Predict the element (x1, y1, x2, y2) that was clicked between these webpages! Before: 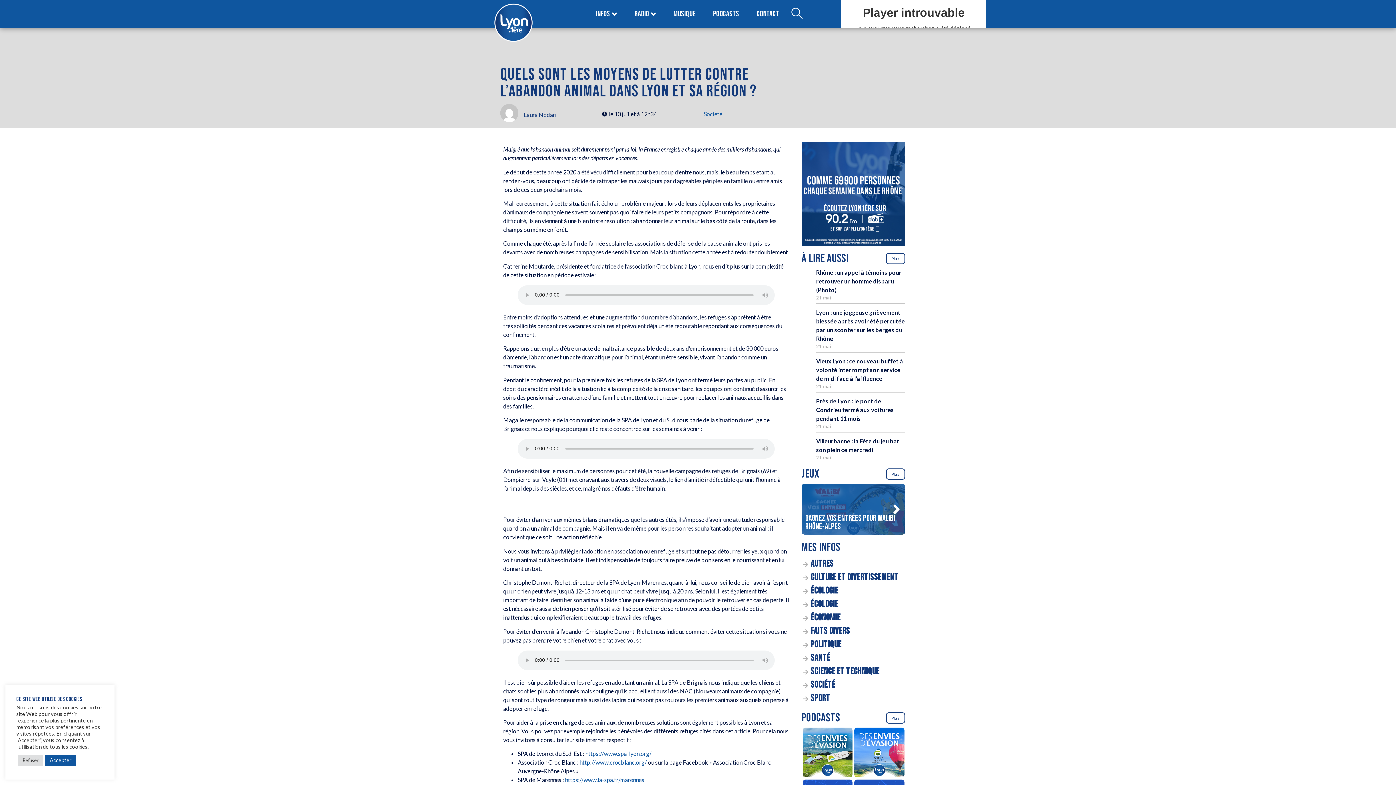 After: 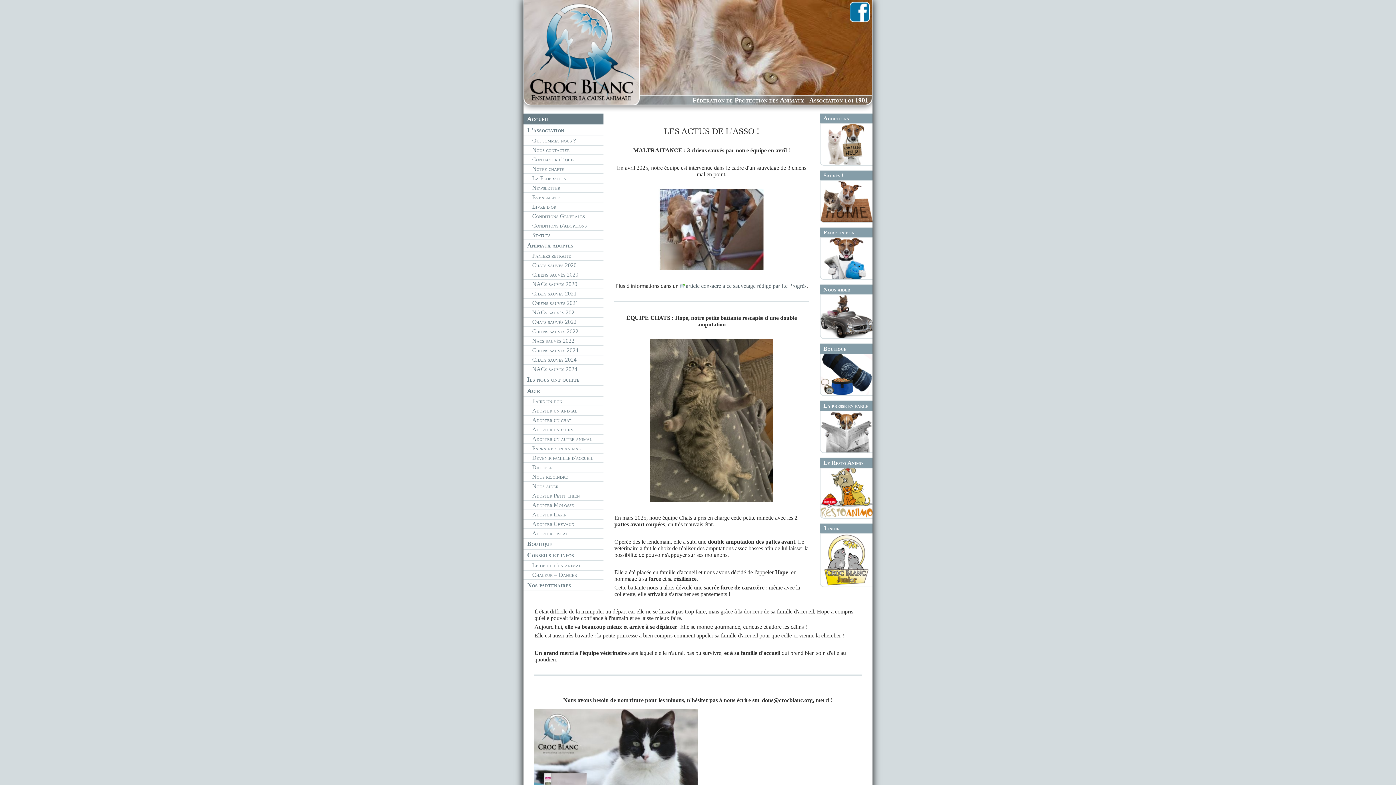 Action: label: http://www.crocblanc.org/ bbox: (579, 759, 646, 766)